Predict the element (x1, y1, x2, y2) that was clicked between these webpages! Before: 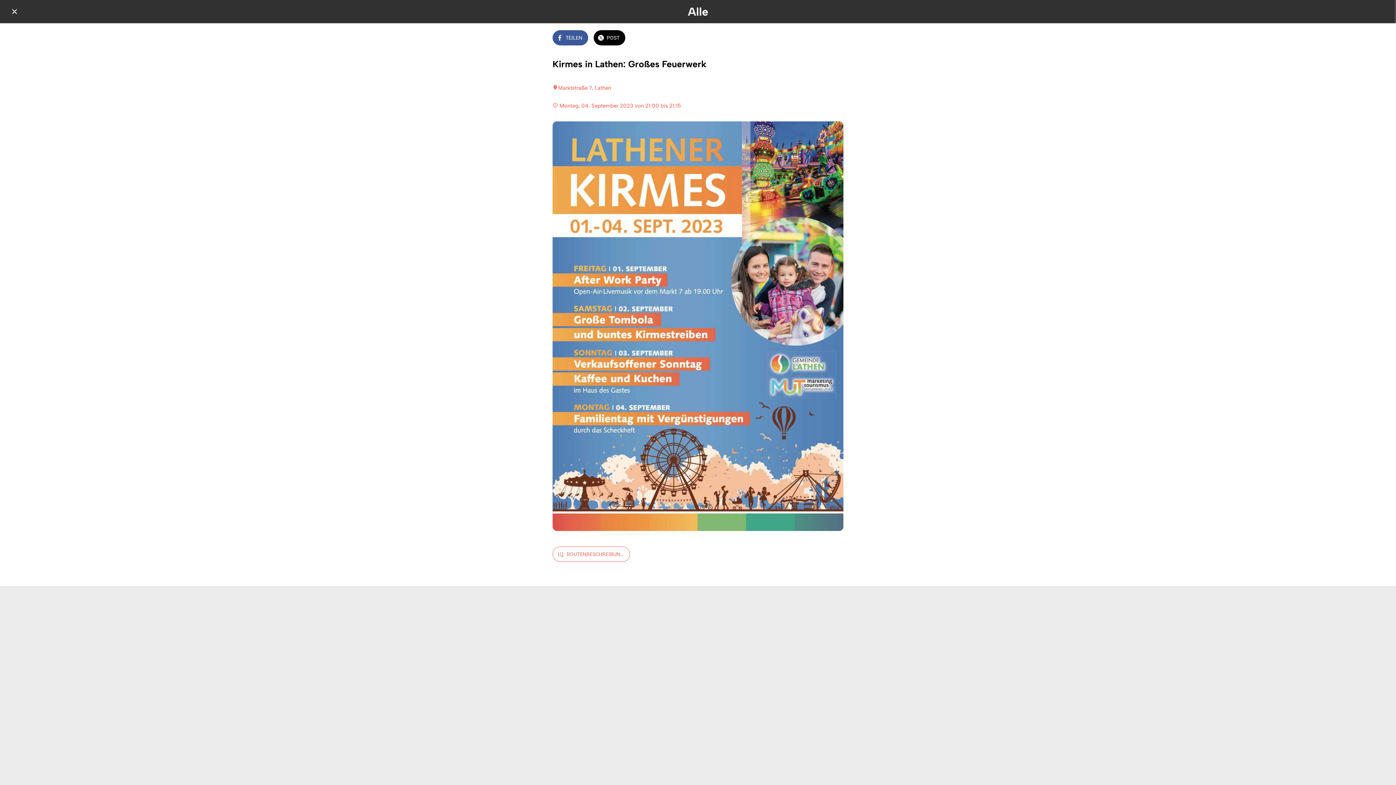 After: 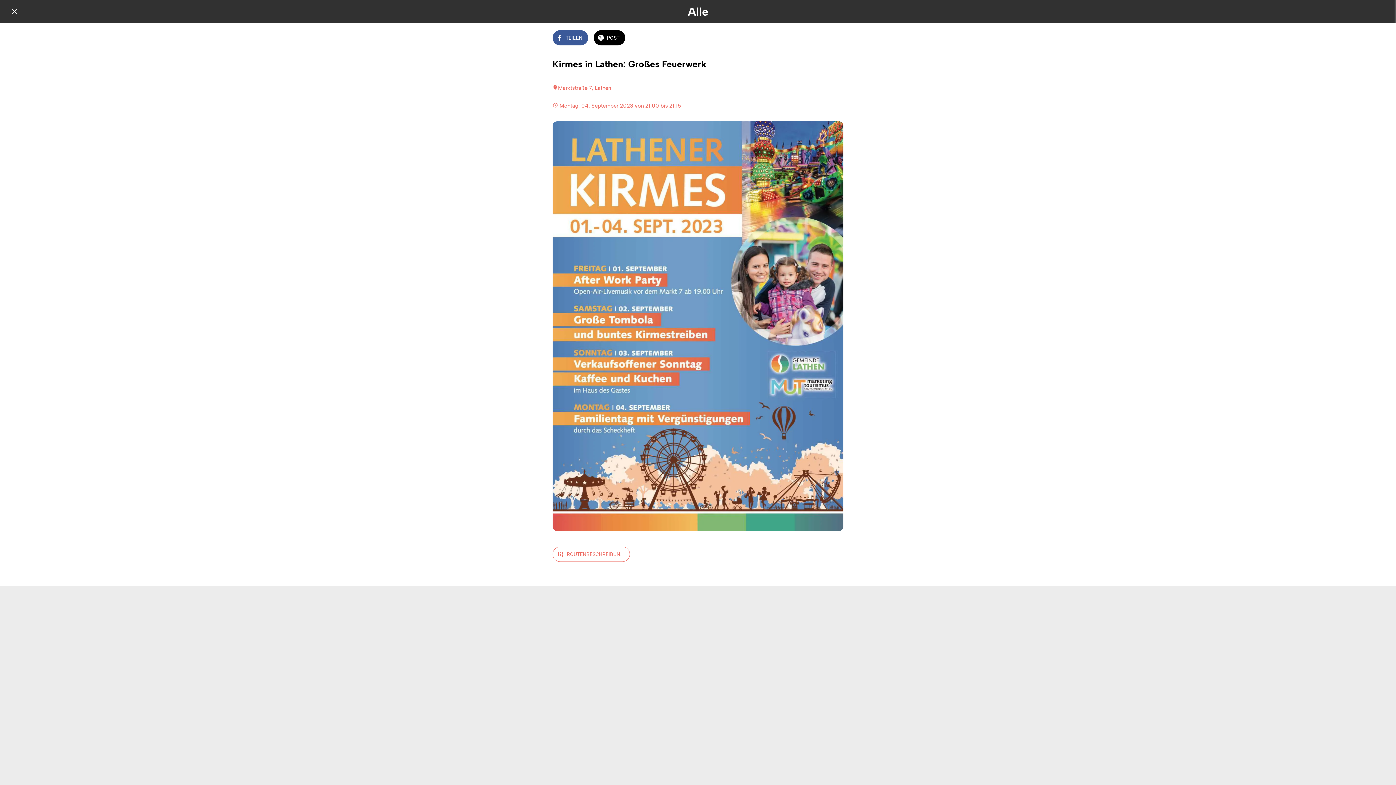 Action: label: TEILEN bbox: (552, 30, 588, 45)